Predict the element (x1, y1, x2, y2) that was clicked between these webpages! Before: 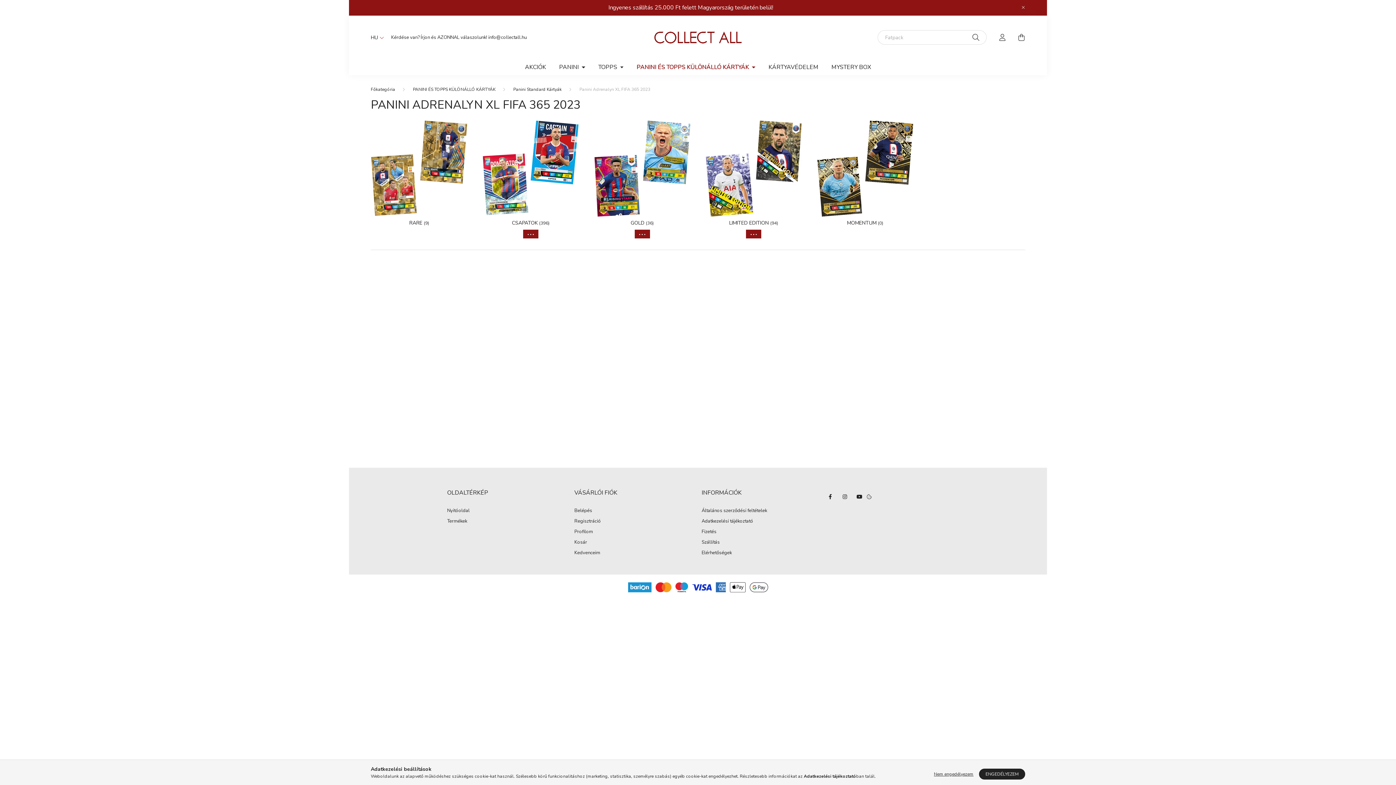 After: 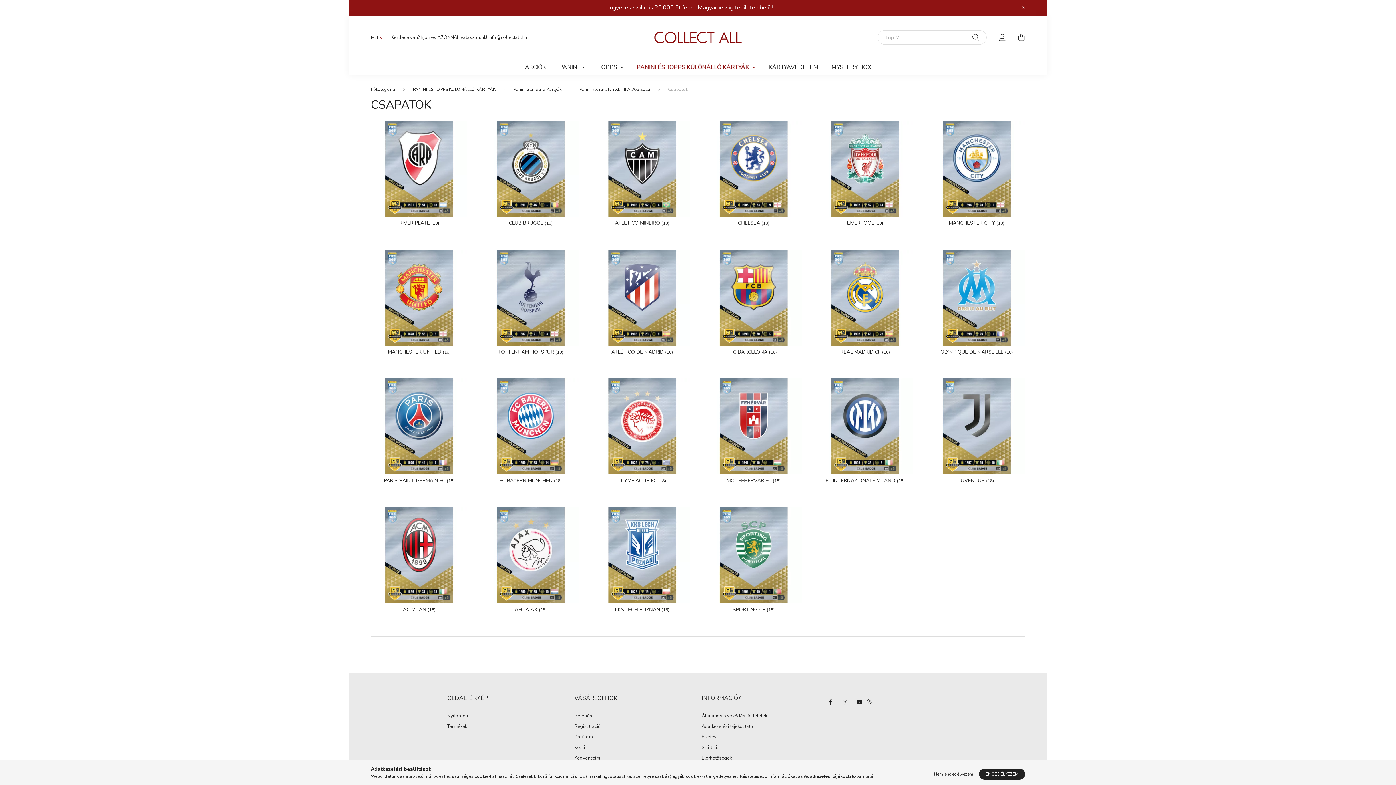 Action: bbox: (482, 216, 578, 226) label: CSAPATOK 396